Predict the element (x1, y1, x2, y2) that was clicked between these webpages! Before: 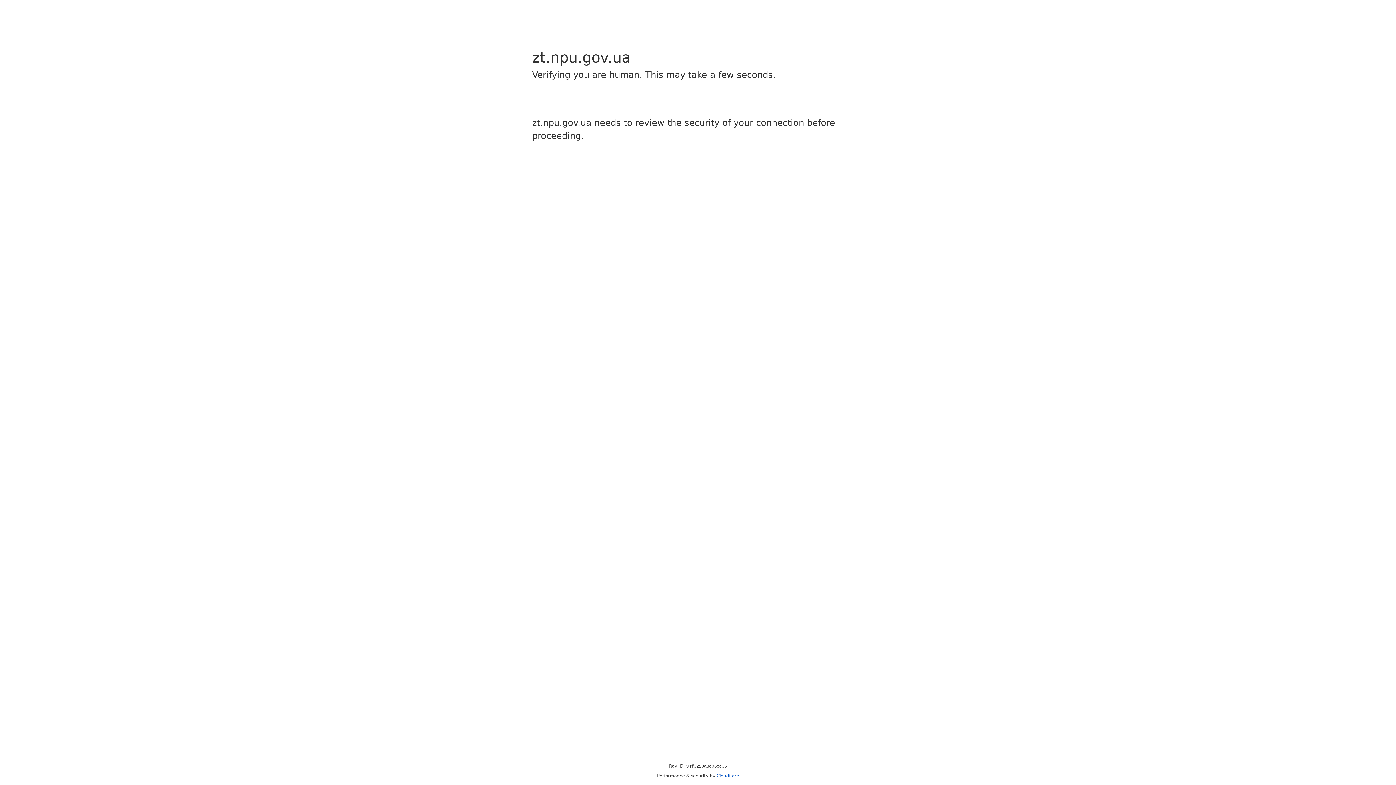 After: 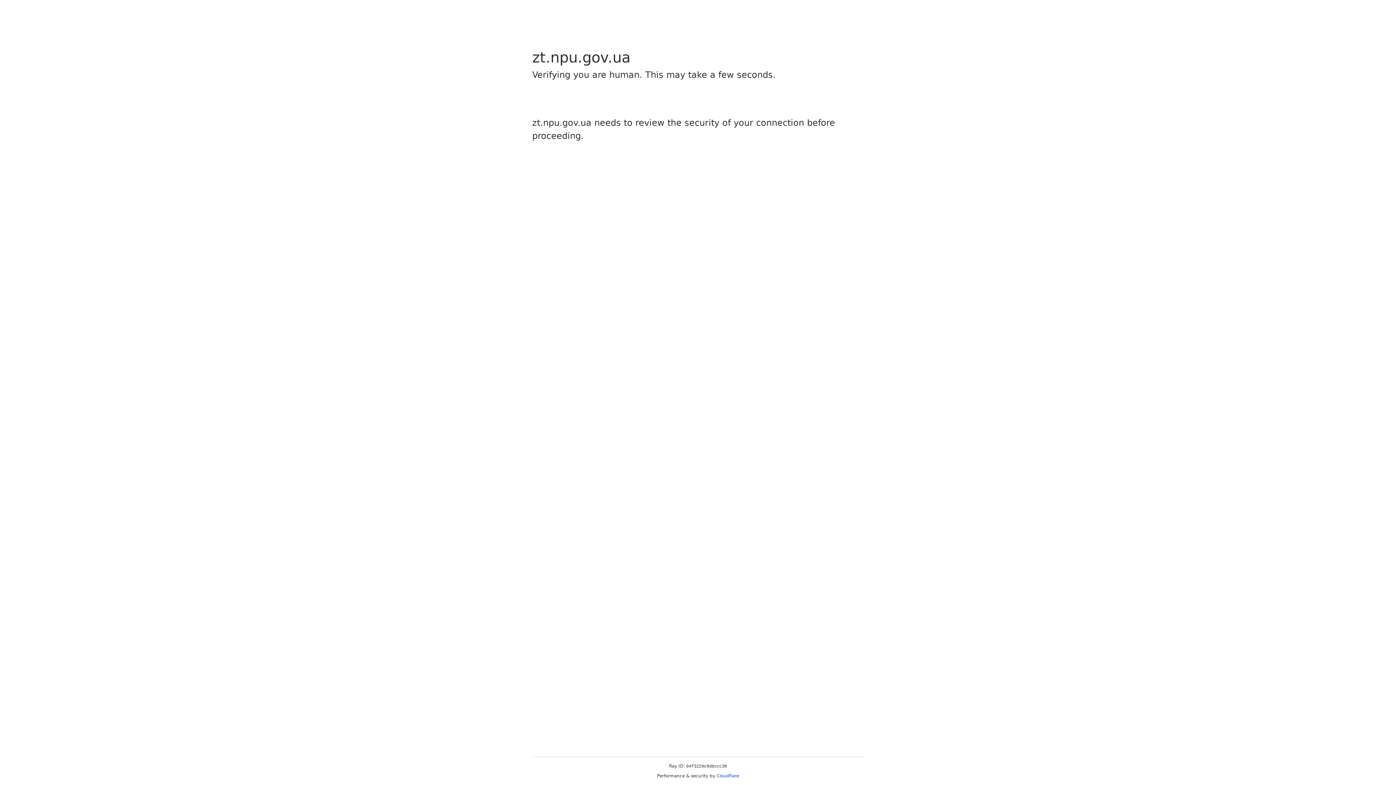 Action: bbox: (716, 773, 739, 778) label: Cloudflare